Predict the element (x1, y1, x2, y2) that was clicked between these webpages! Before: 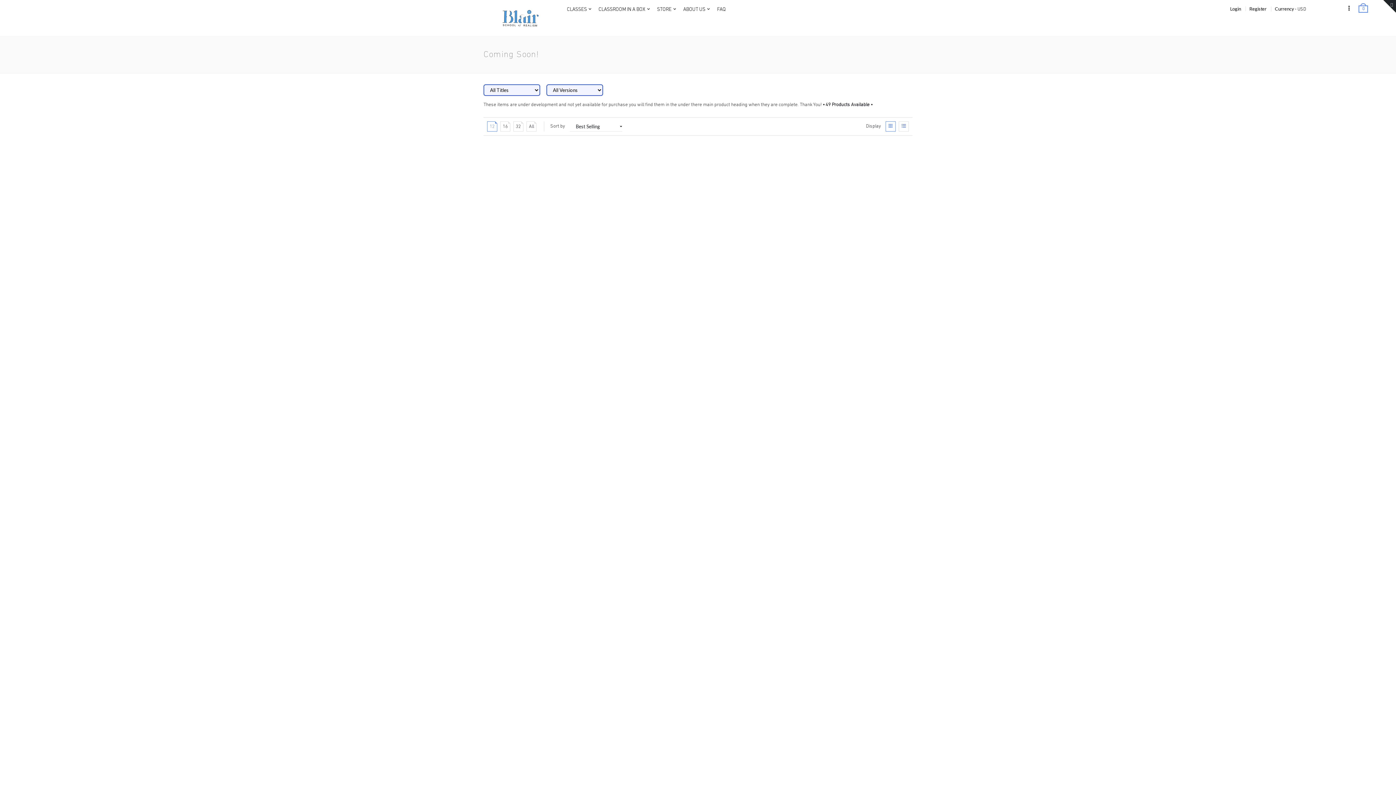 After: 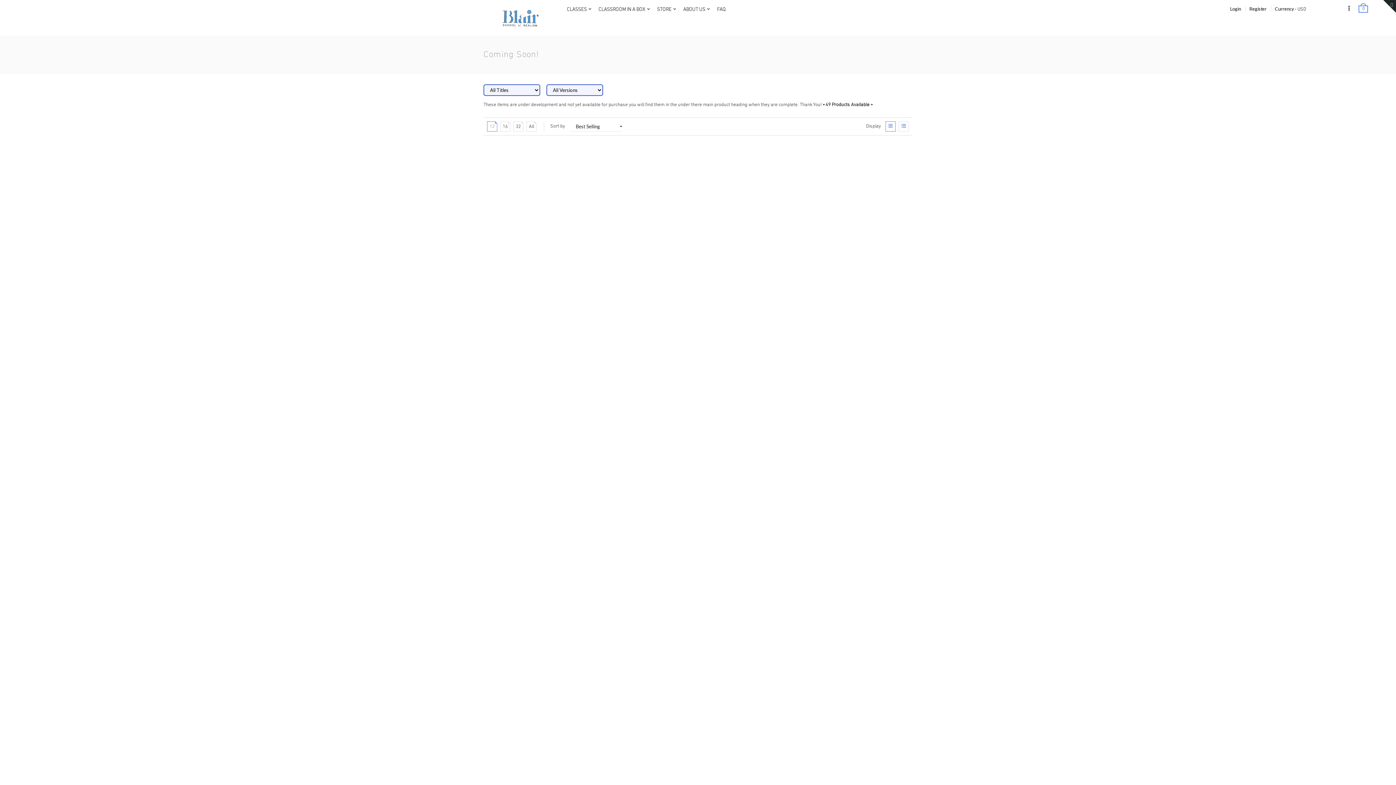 Action: bbox: (792, 162, 804, 174)